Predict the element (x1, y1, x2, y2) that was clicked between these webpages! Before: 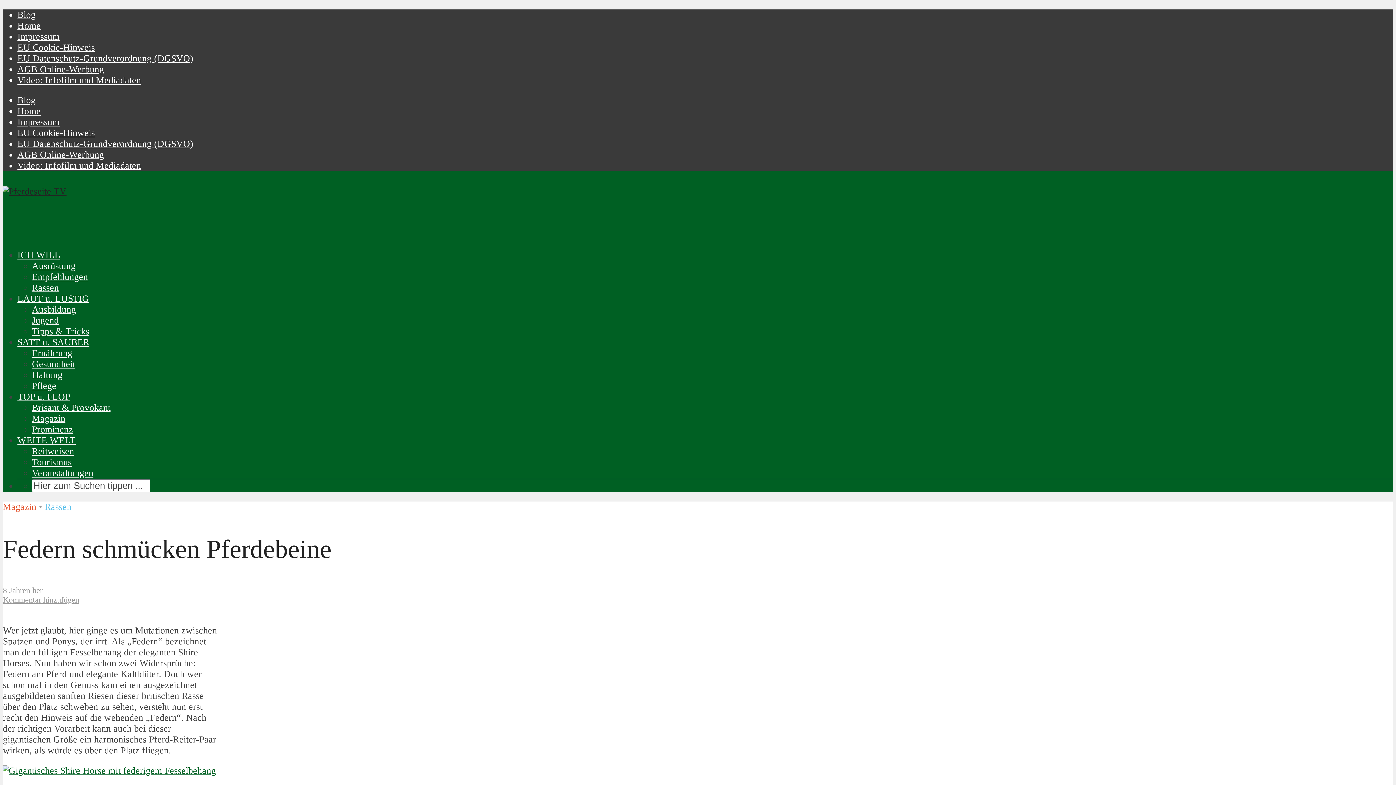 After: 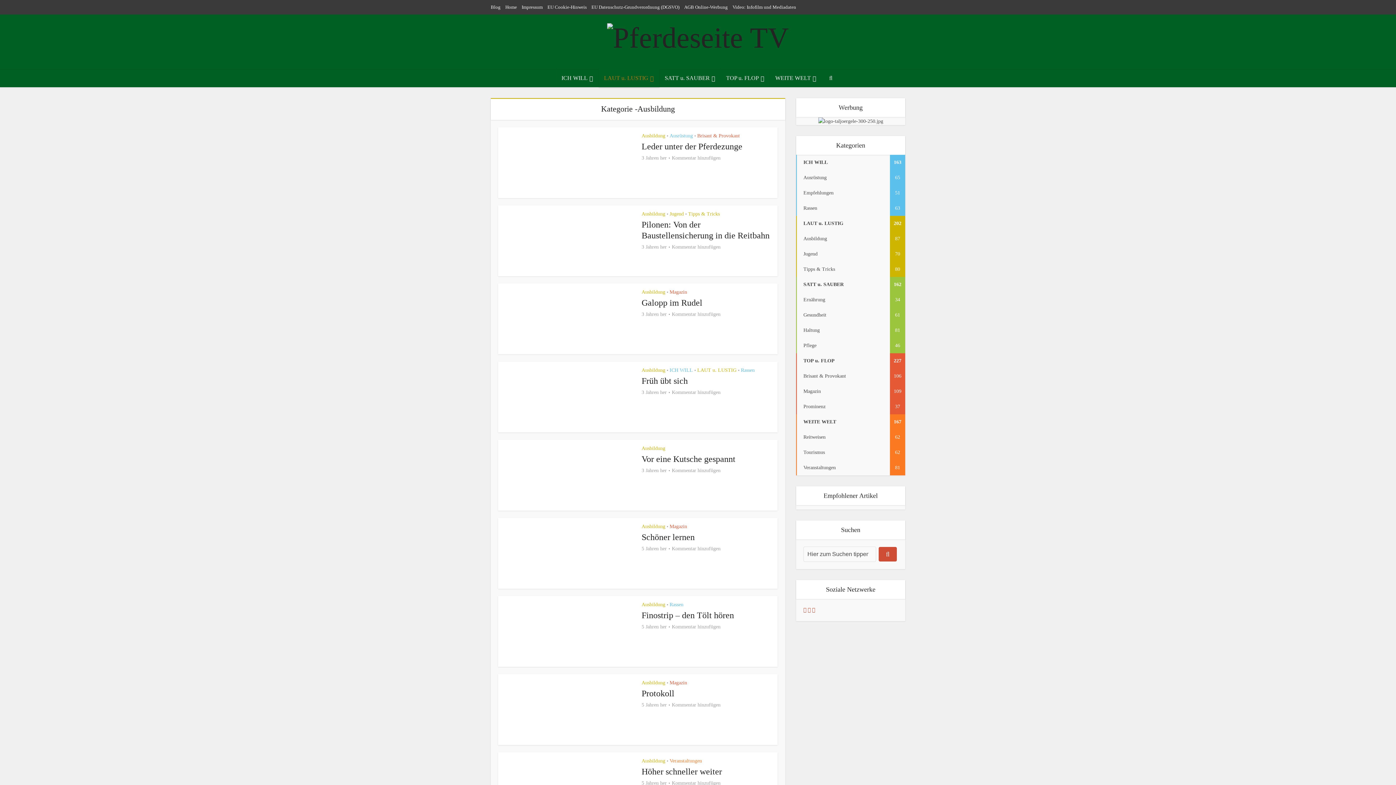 Action: bbox: (32, 304, 76, 315) label: Ausbildung